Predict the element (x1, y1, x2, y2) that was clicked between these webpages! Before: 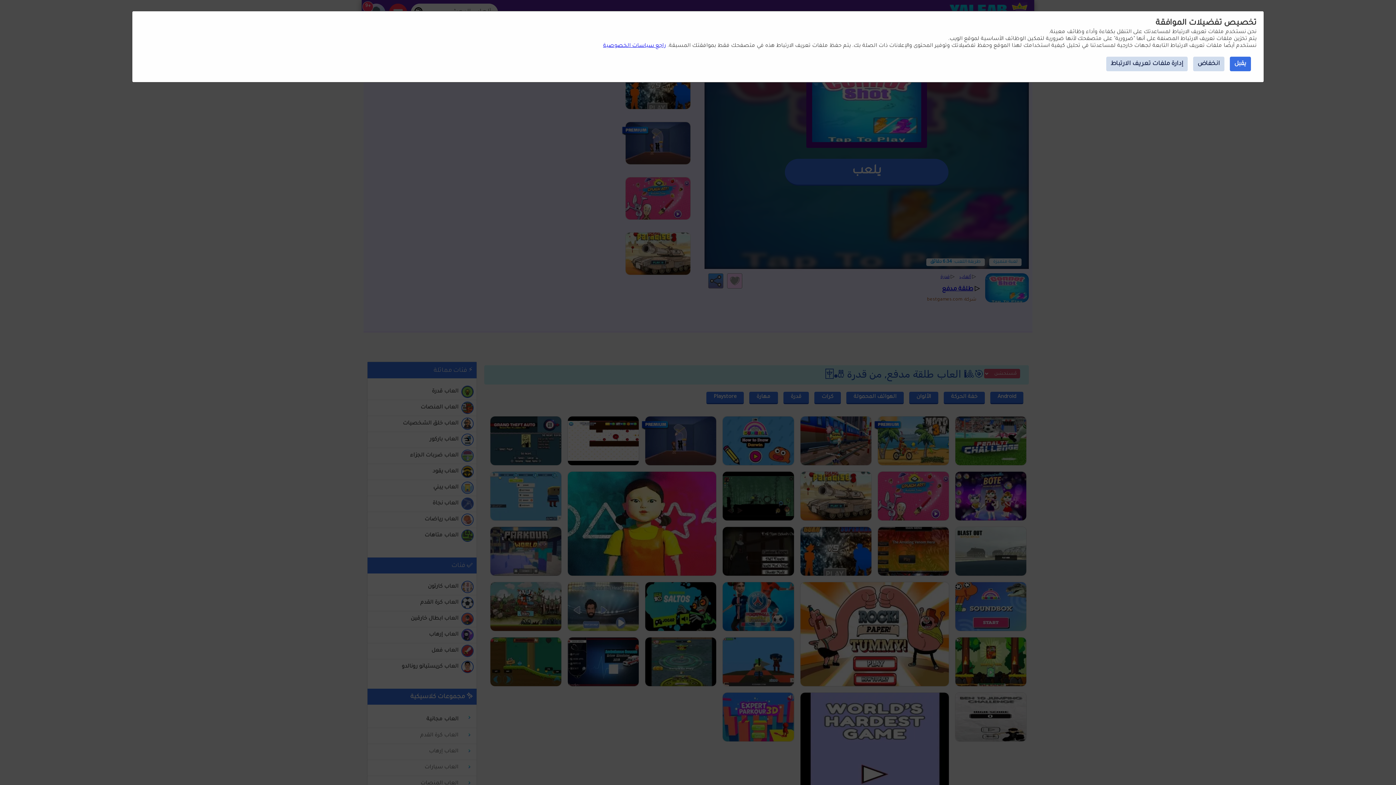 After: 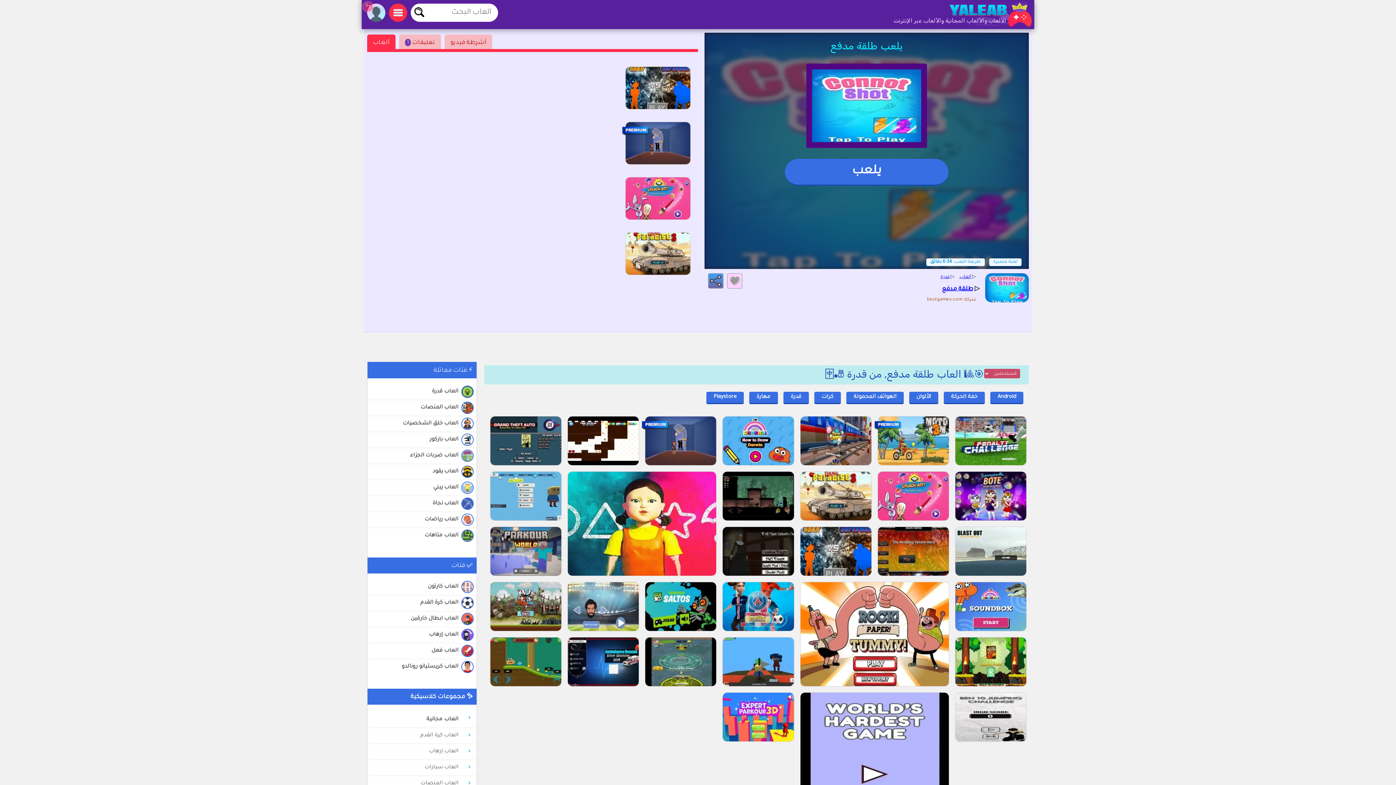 Action: label: انخفاض bbox: (1193, 56, 1224, 71)